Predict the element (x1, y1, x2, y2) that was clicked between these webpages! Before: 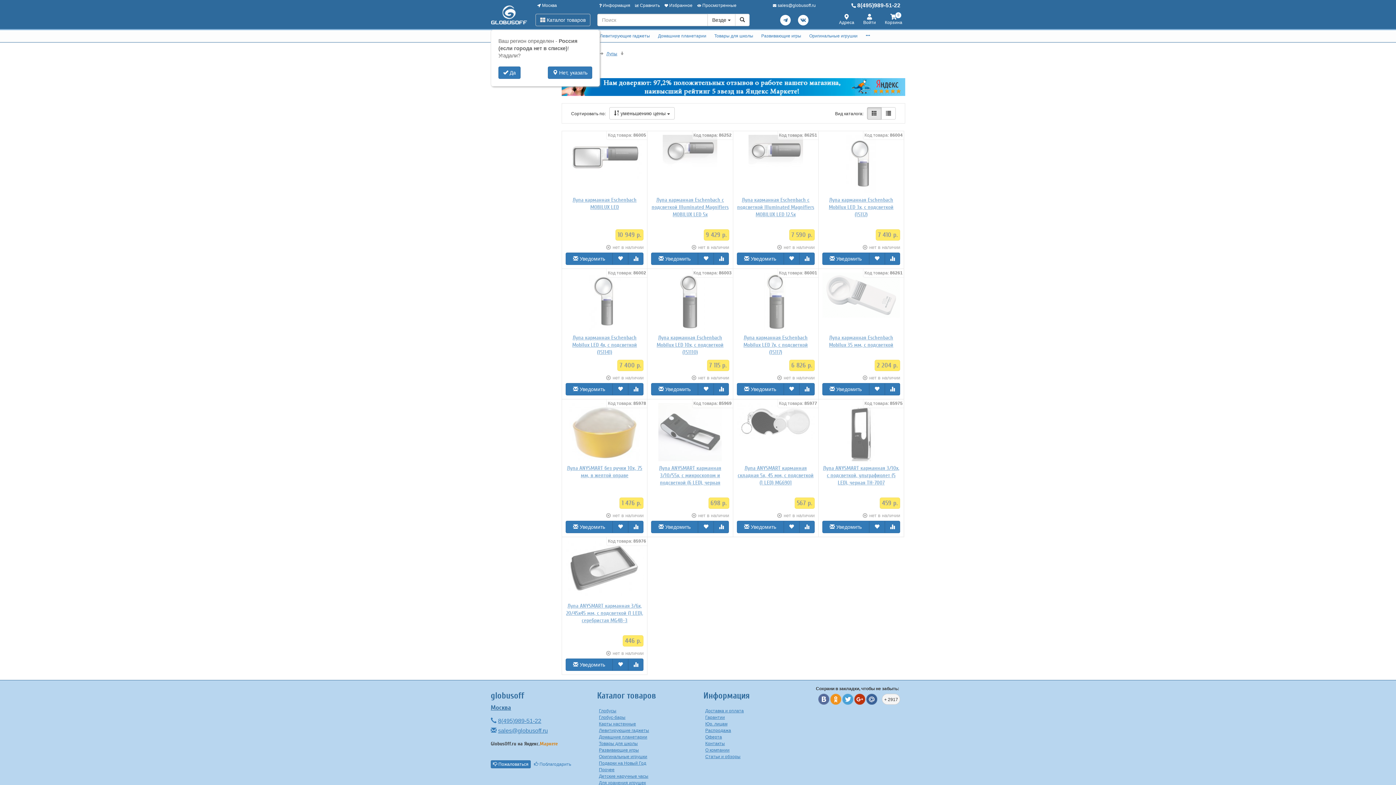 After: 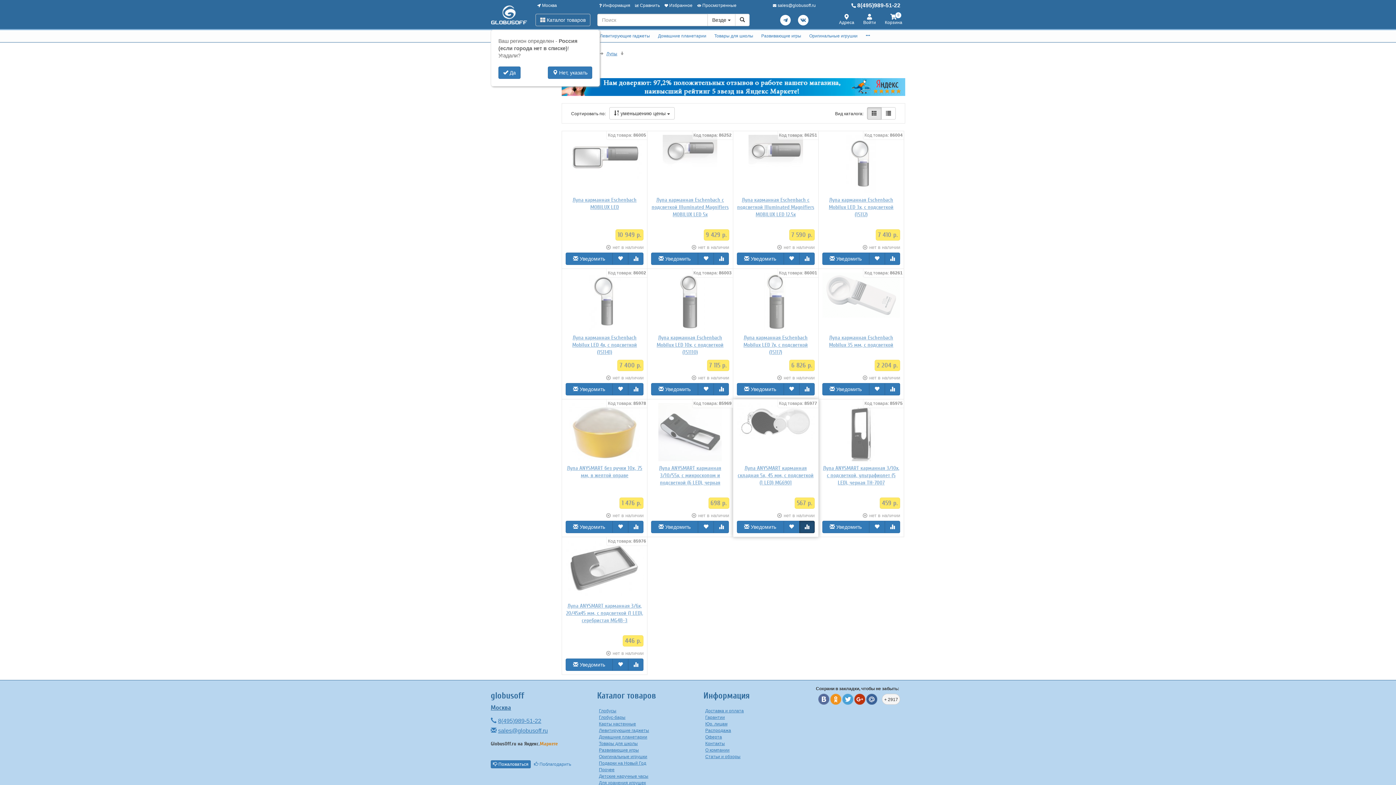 Action: bbox: (799, 521, 814, 533)